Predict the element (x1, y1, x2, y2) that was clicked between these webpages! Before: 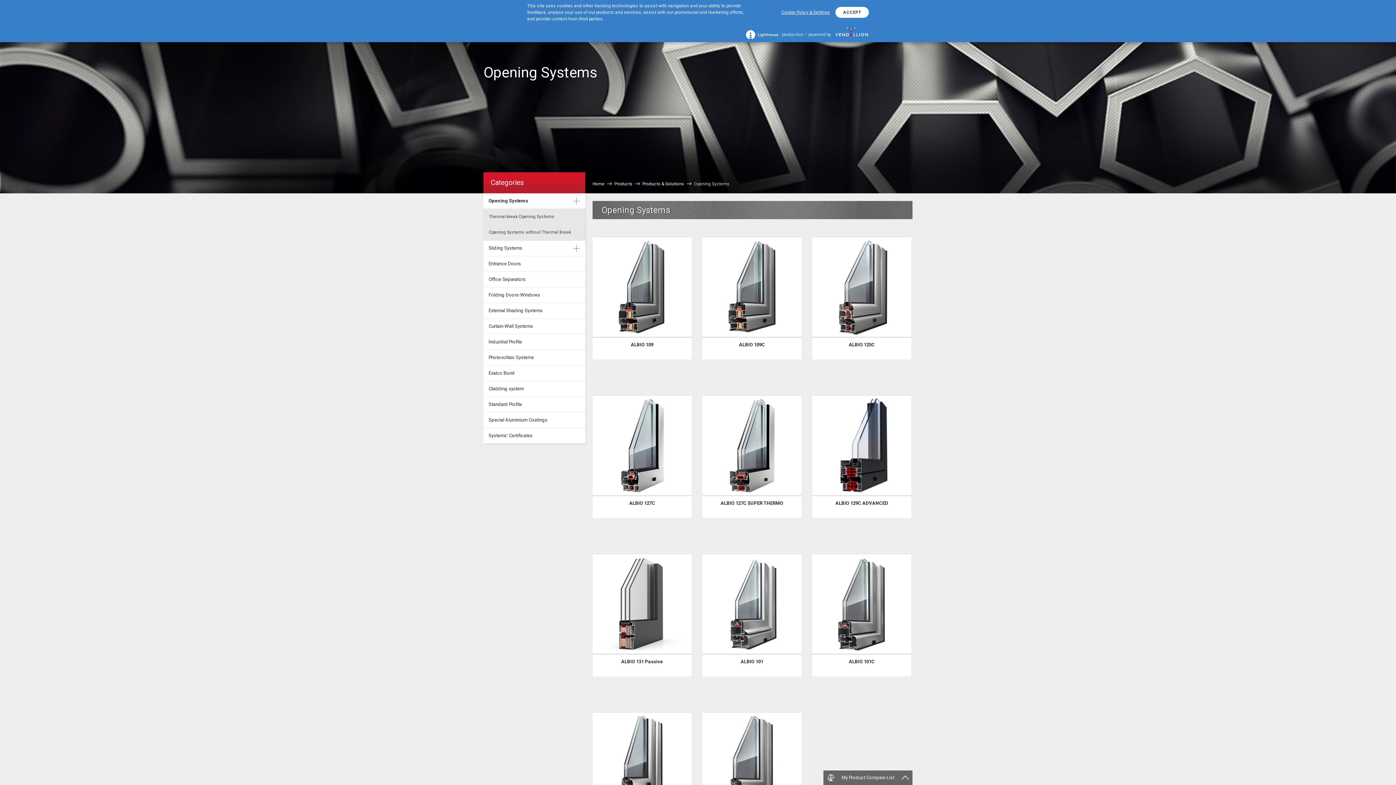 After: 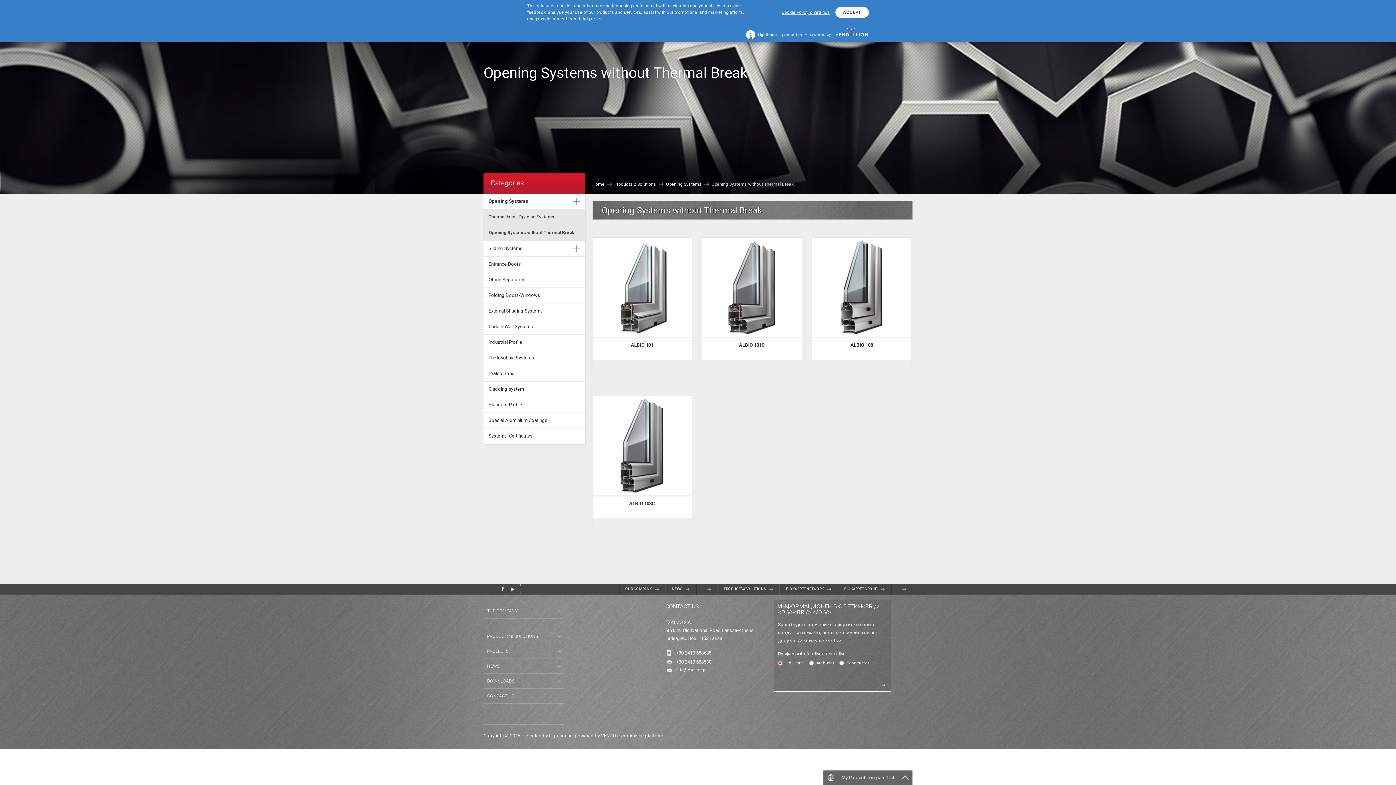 Action: bbox: (484, 224, 585, 240) label: Opening Systems without Thermal Break